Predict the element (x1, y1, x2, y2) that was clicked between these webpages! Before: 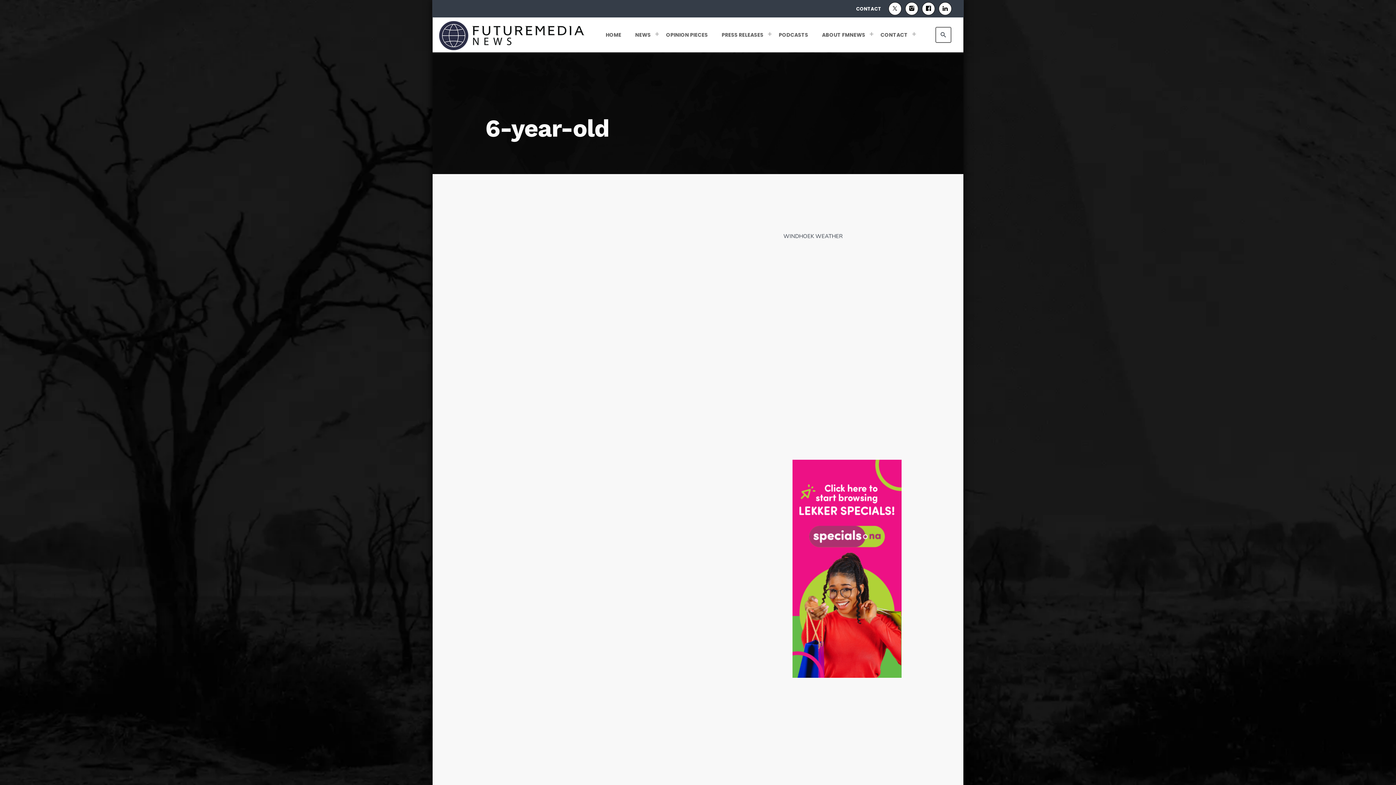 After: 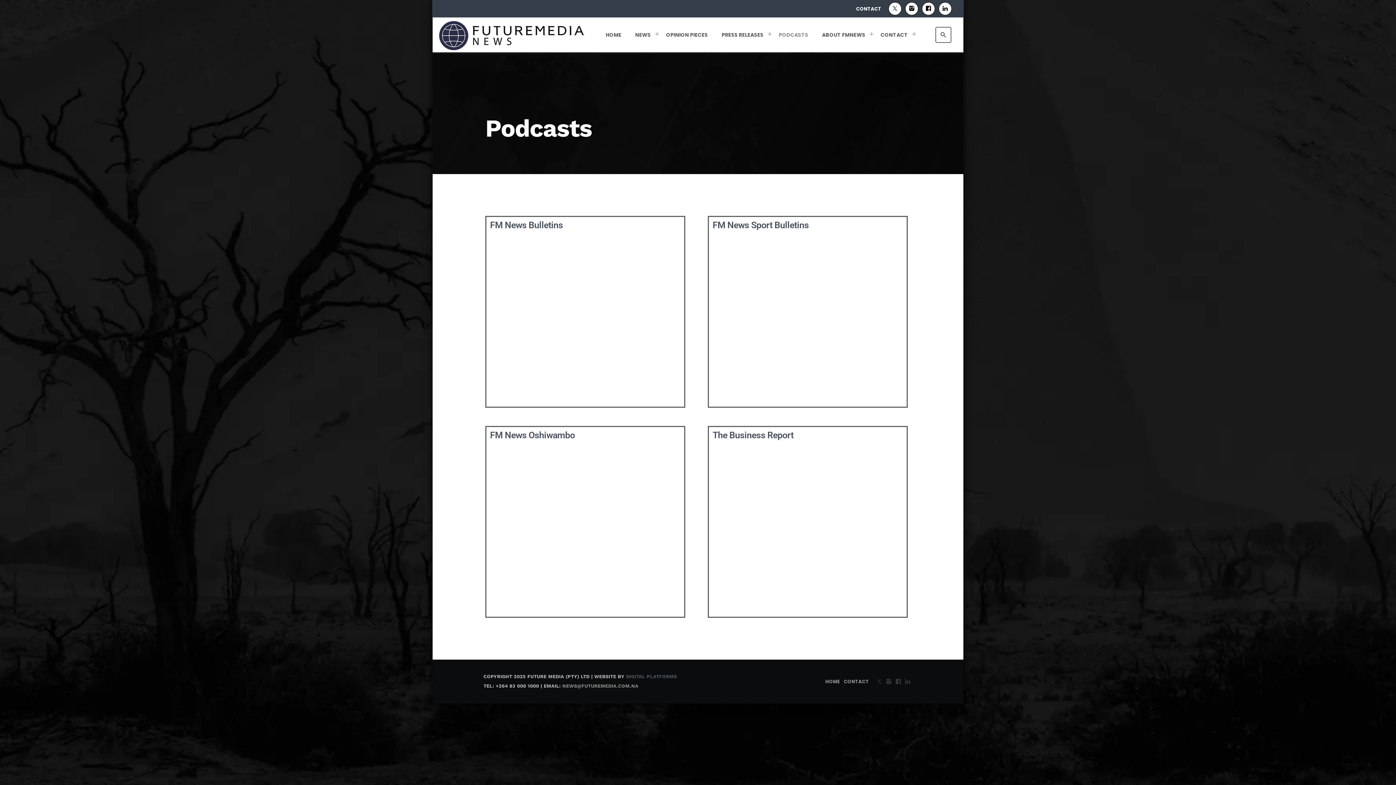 Action: label: PODCASTS bbox: (772, 23, 815, 46)